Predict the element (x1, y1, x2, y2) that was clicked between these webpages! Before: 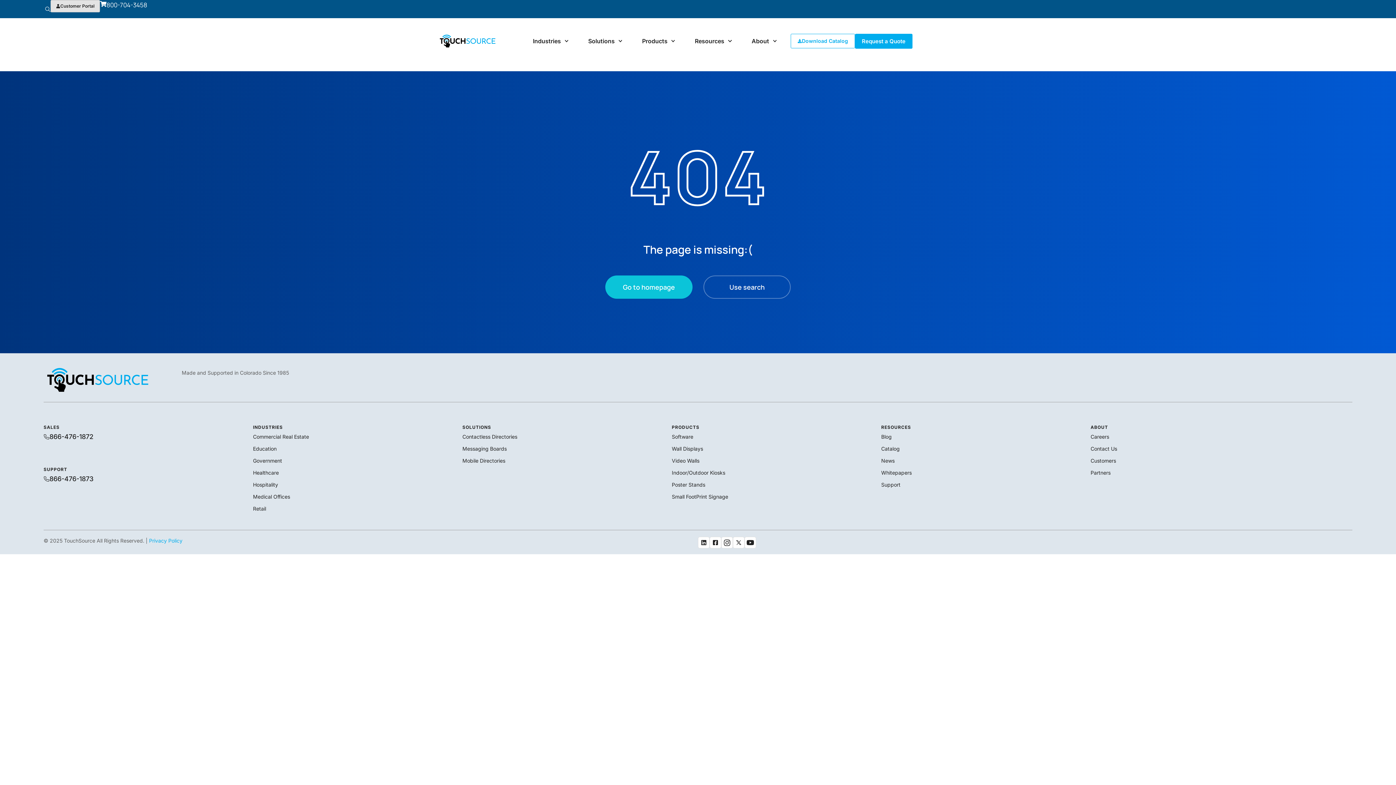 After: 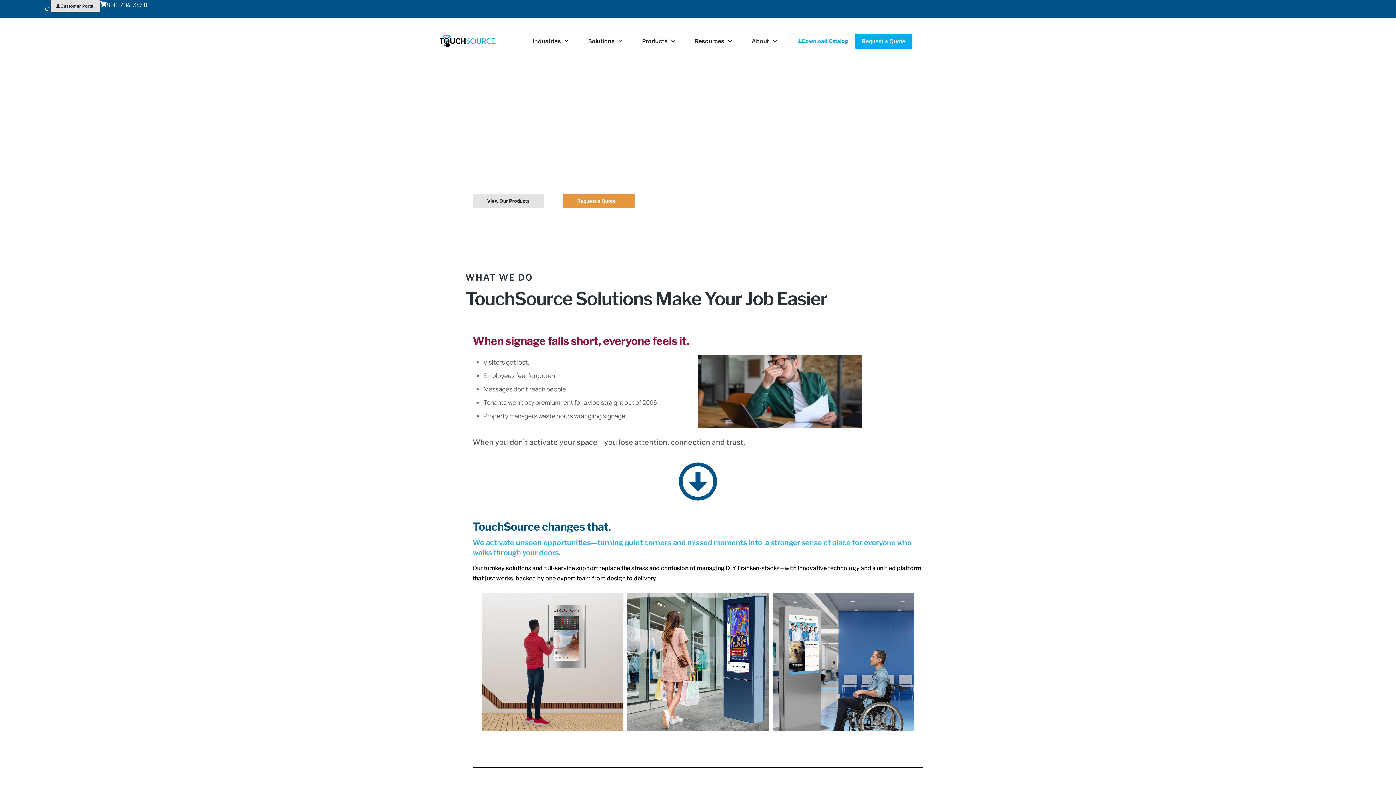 Action: bbox: (605, 275, 692, 298) label: Go to homepage